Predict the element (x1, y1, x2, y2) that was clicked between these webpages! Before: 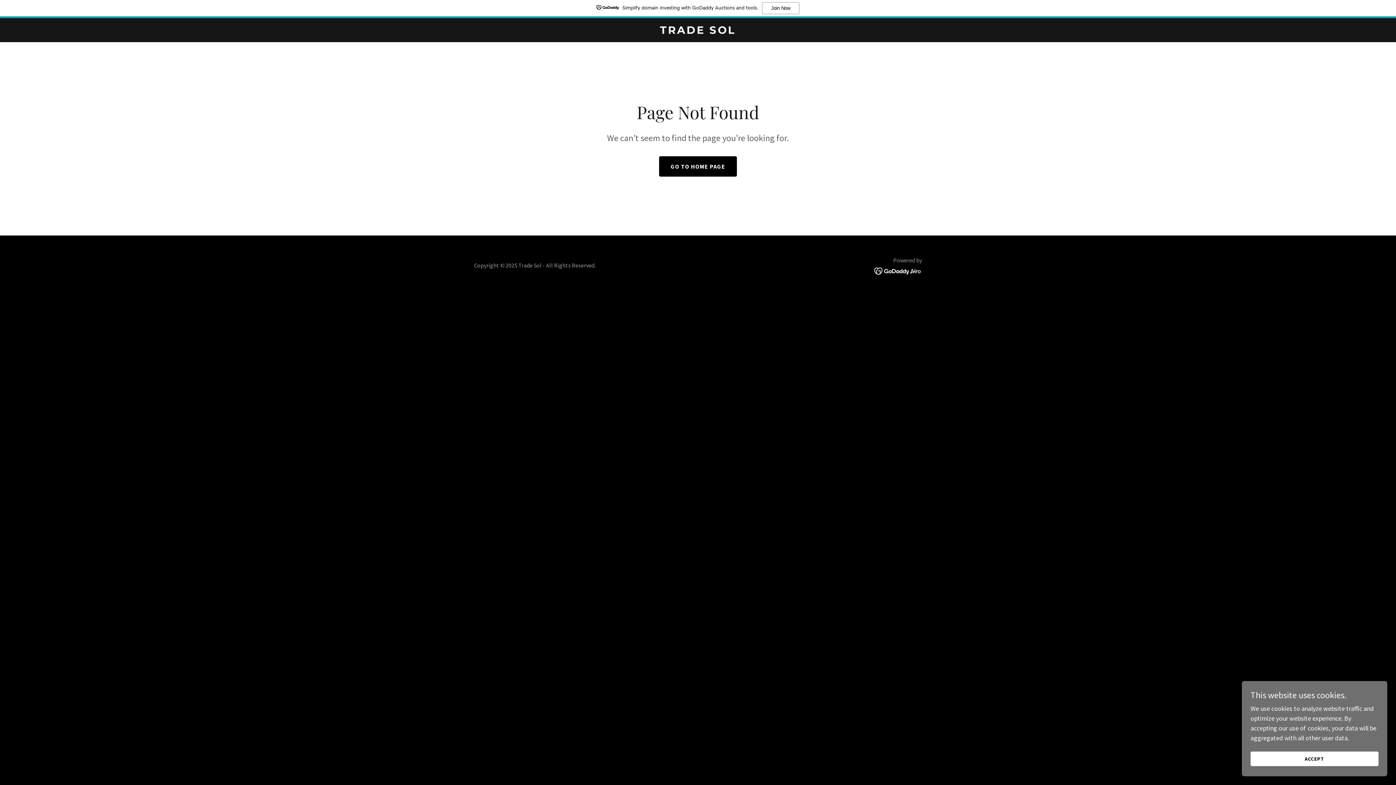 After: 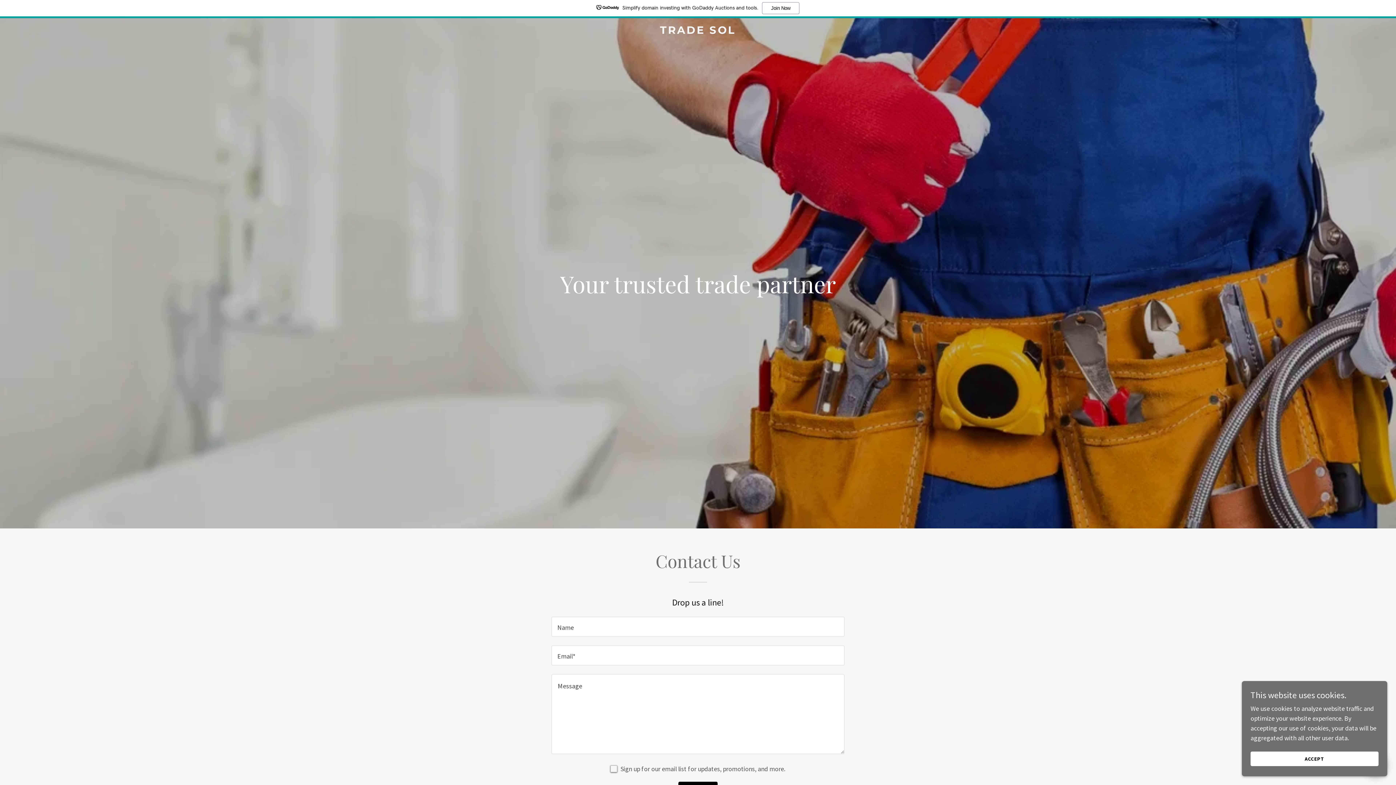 Action: label: GO TO HOME PAGE bbox: (659, 156, 737, 176)